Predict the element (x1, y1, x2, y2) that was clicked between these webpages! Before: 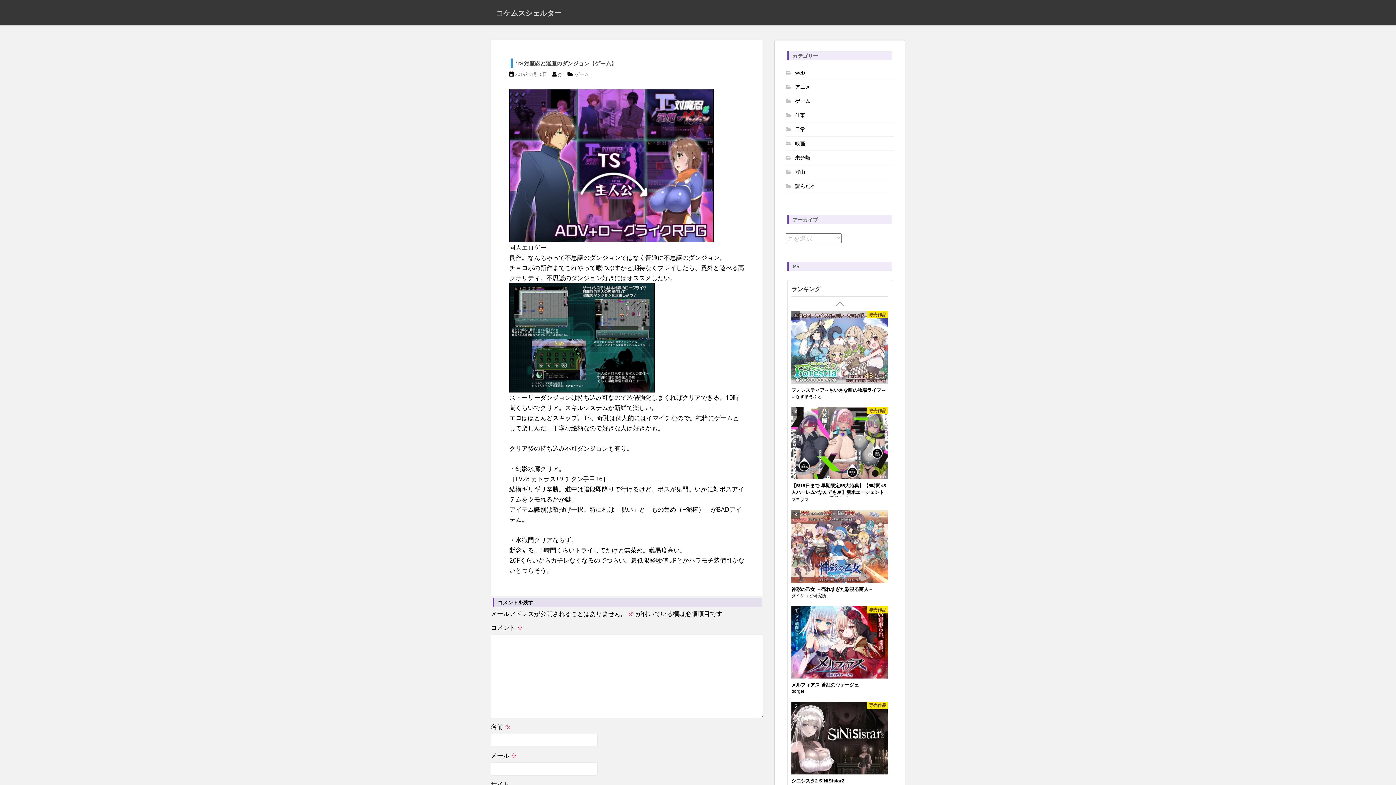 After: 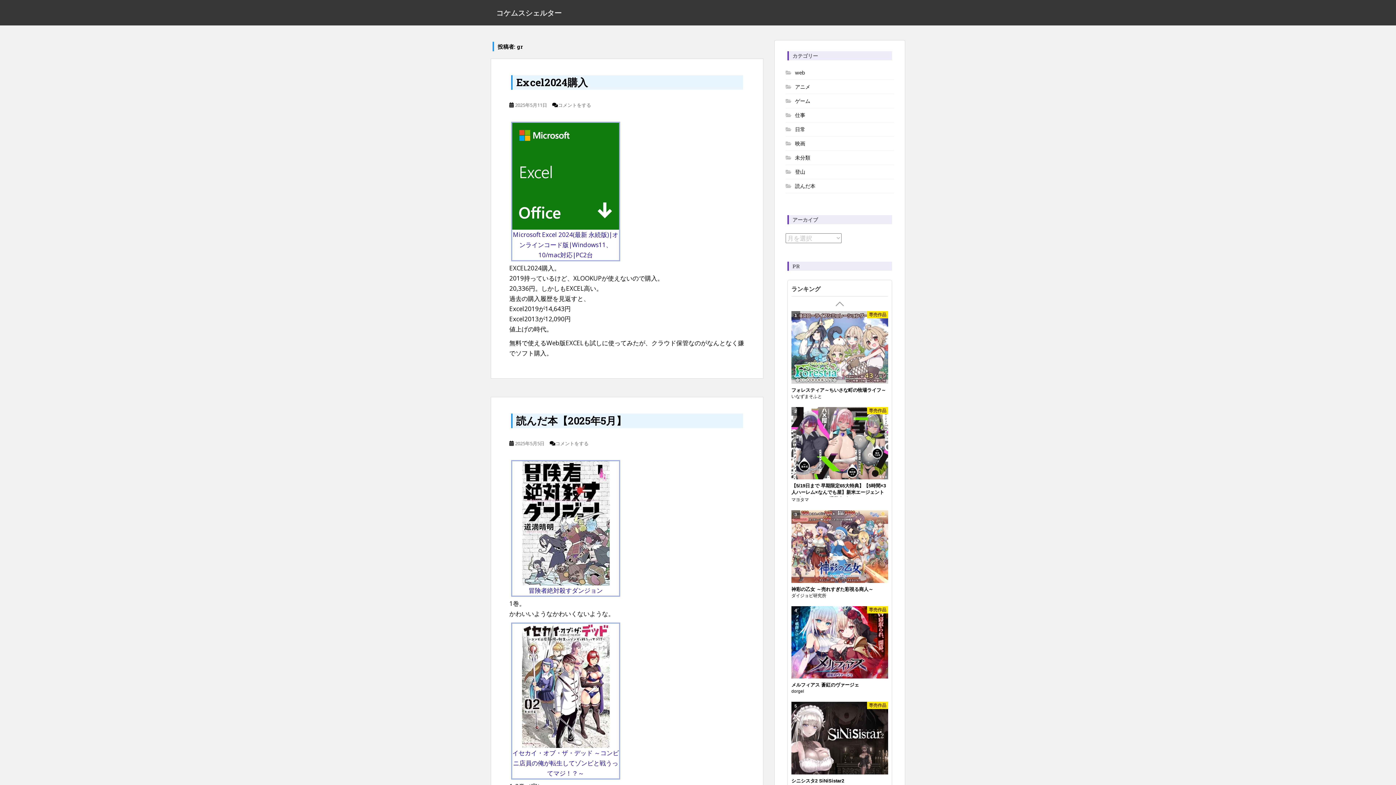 Action: bbox: (558, 70, 562, 77) label: gr